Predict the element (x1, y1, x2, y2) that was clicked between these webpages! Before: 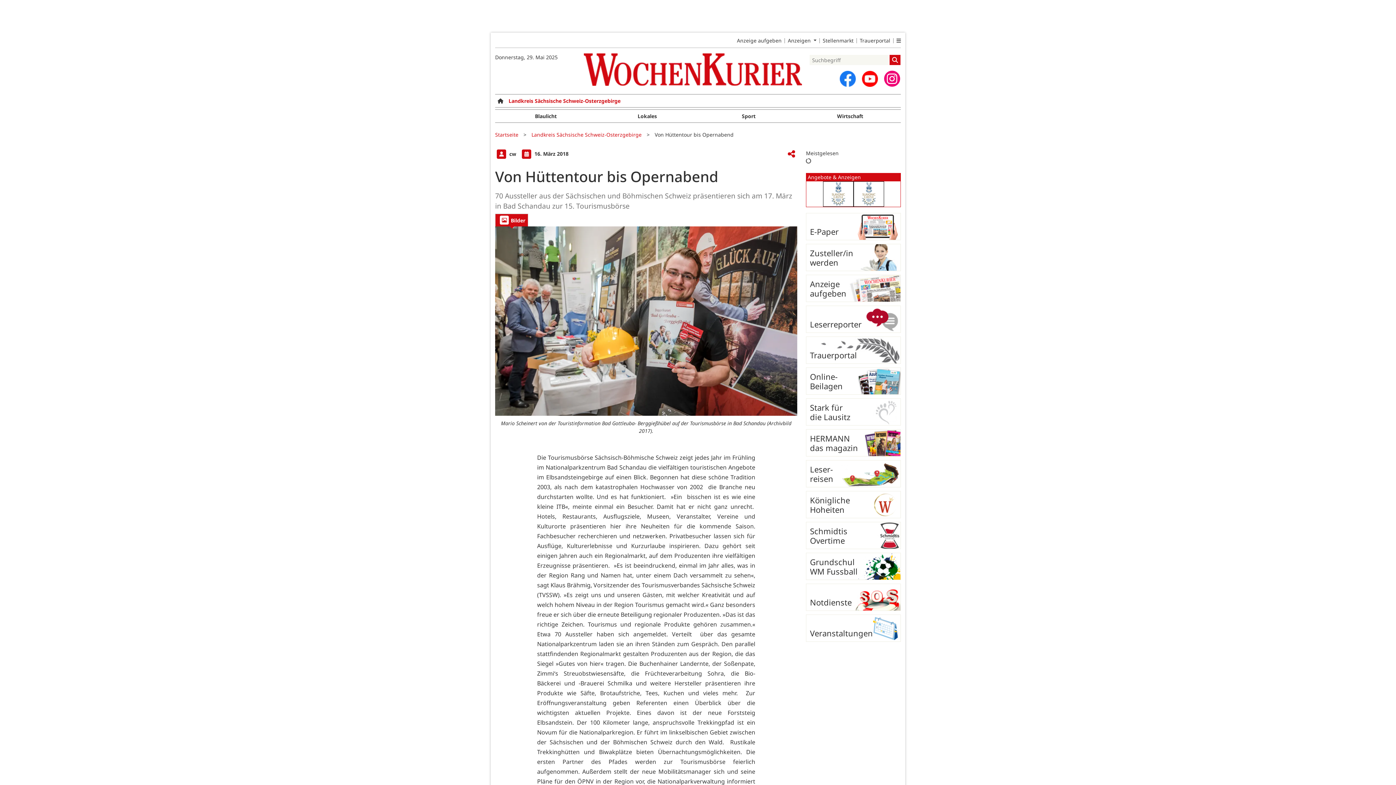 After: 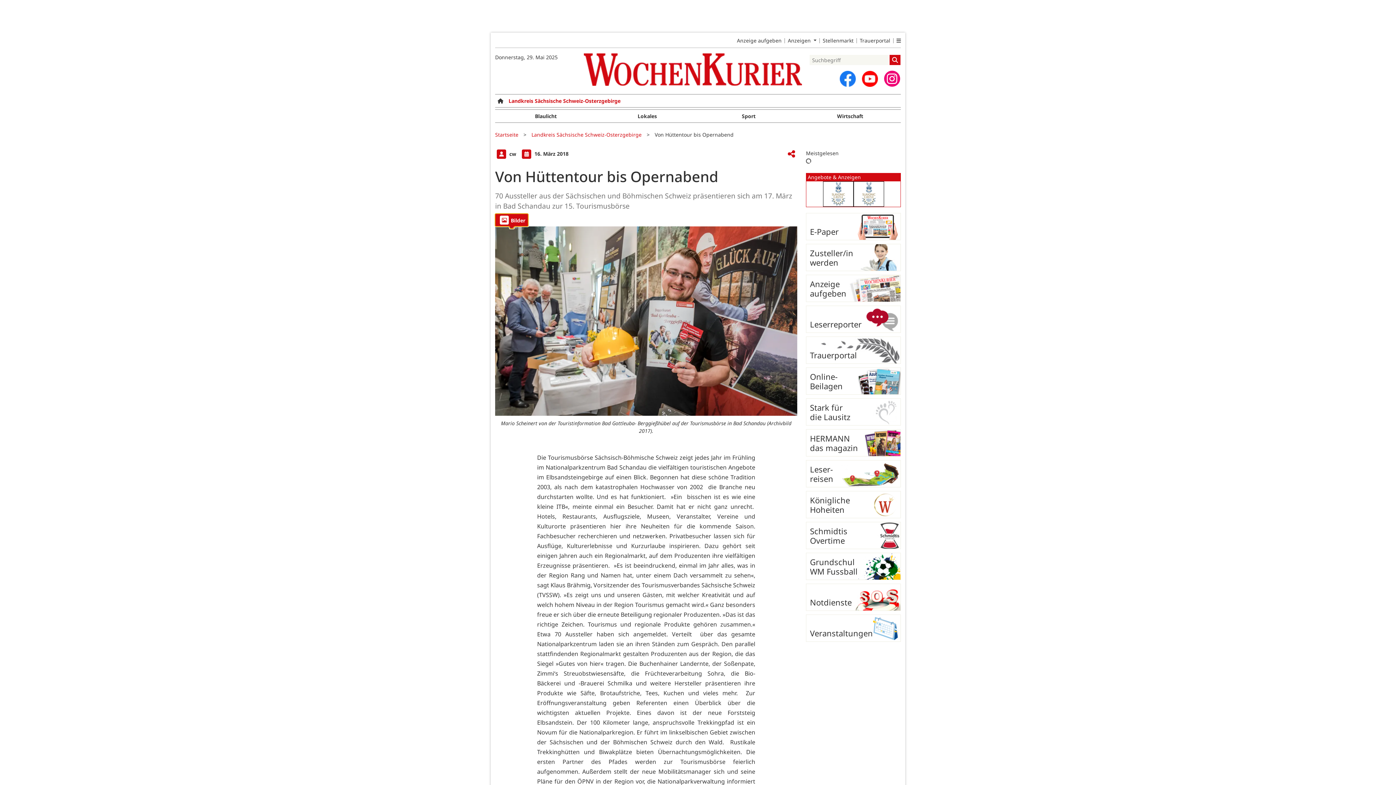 Action: label: Bilder bbox: (495, 213, 528, 226)